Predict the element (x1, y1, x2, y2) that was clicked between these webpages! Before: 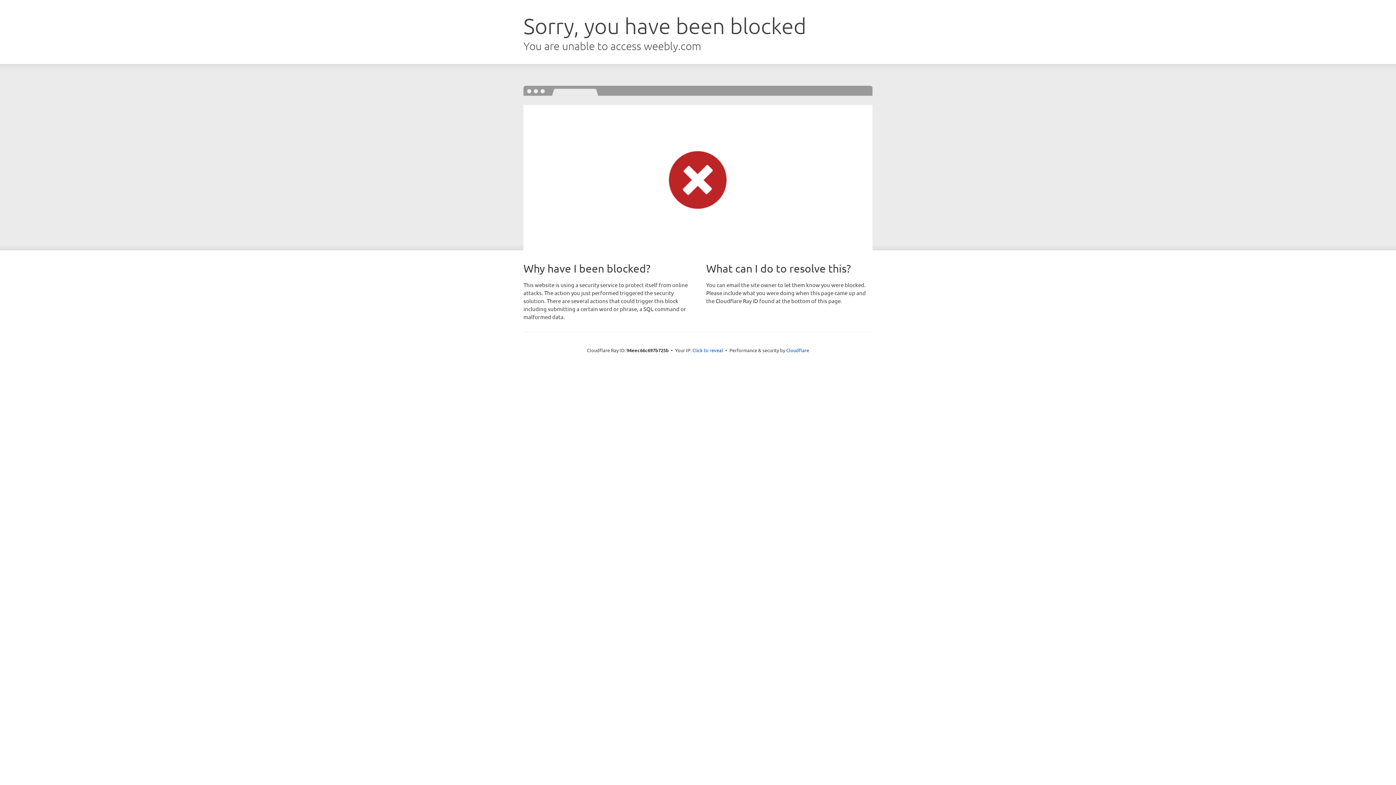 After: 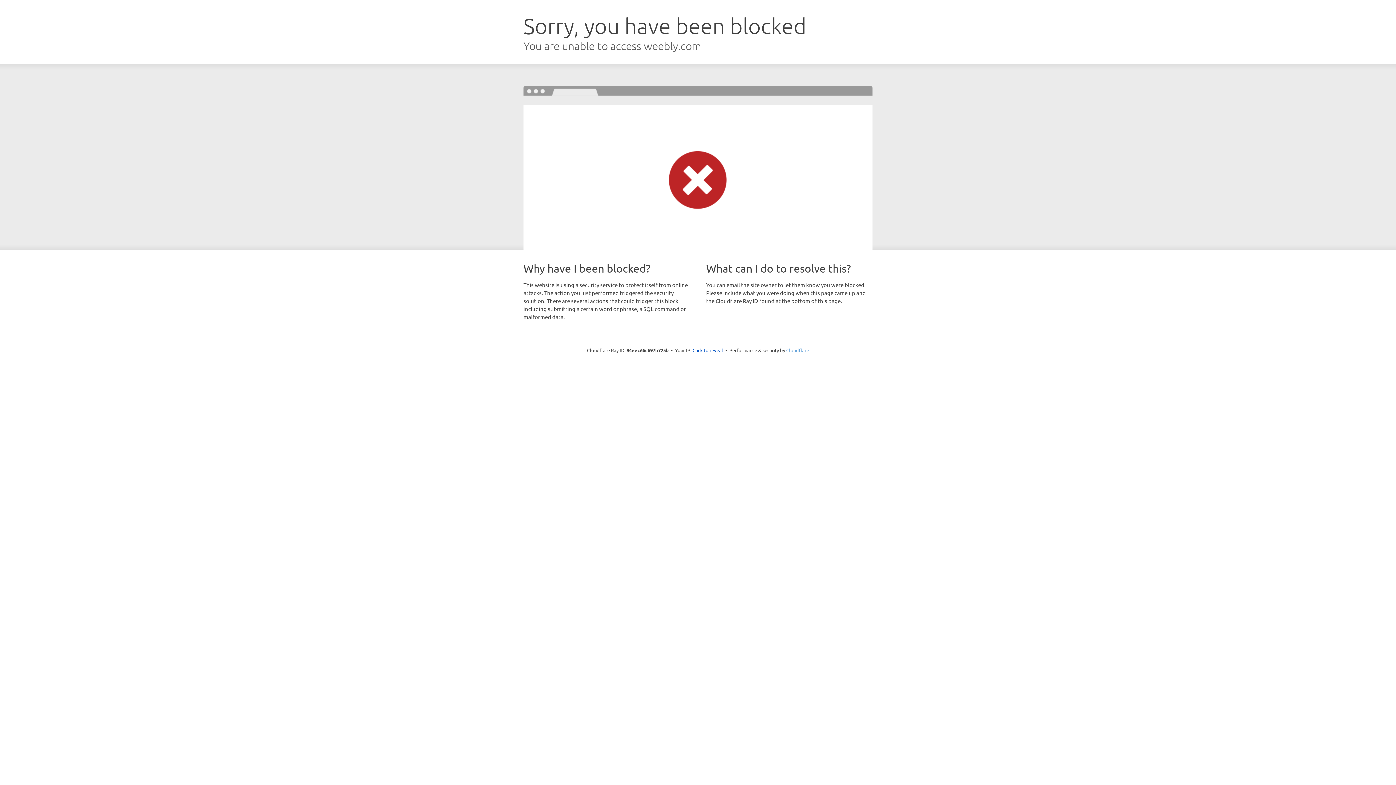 Action: bbox: (786, 347, 809, 353) label: Cloudflare